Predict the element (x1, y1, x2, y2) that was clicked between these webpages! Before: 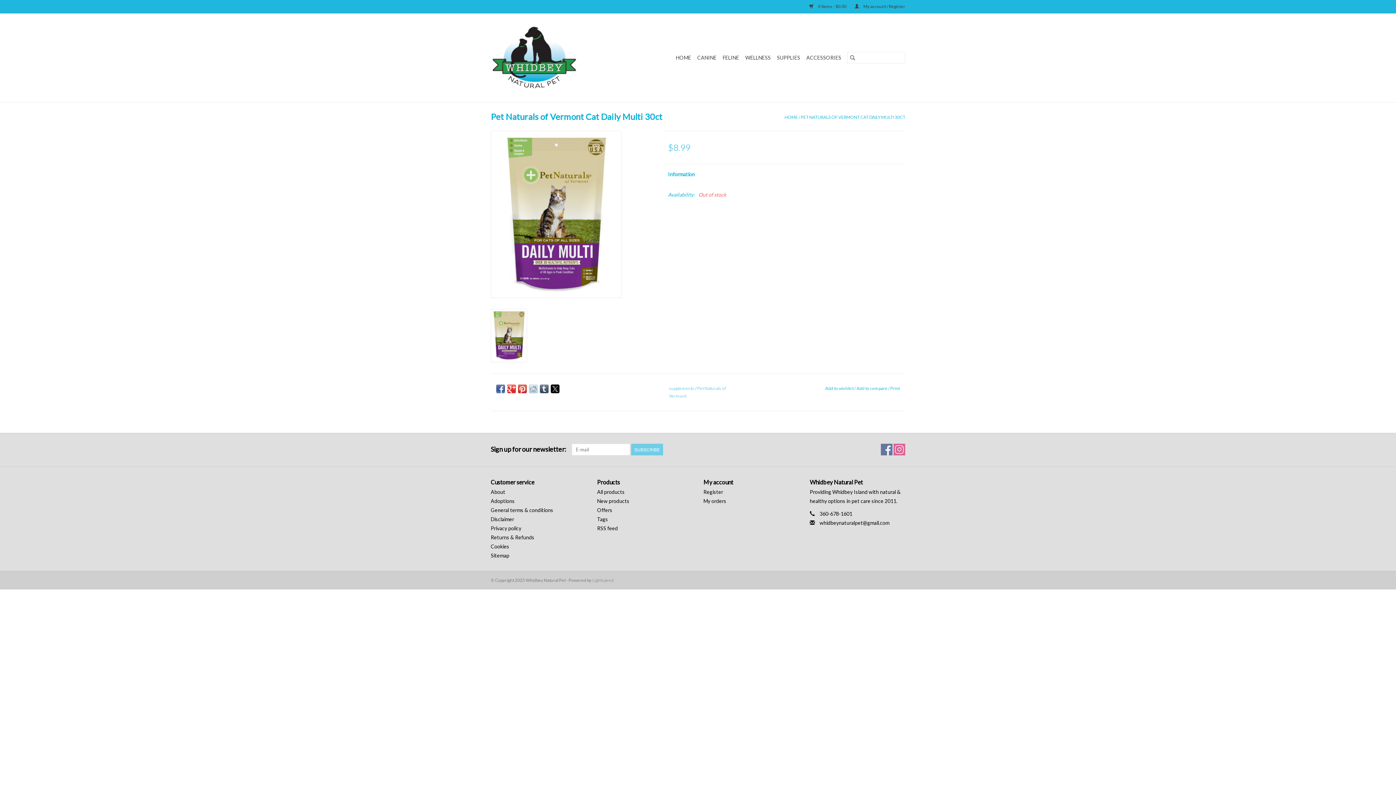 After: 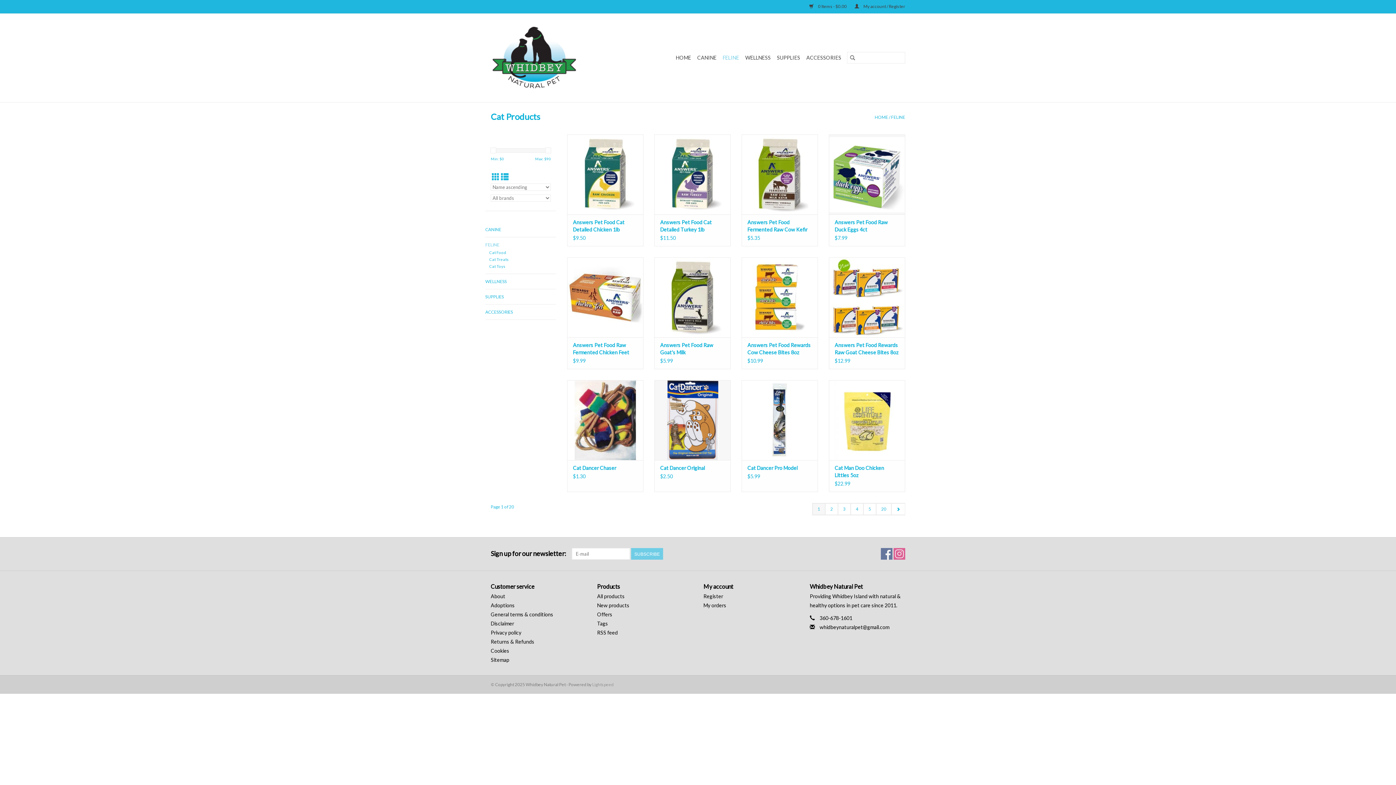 Action: bbox: (720, 52, 741, 63) label: FELINE